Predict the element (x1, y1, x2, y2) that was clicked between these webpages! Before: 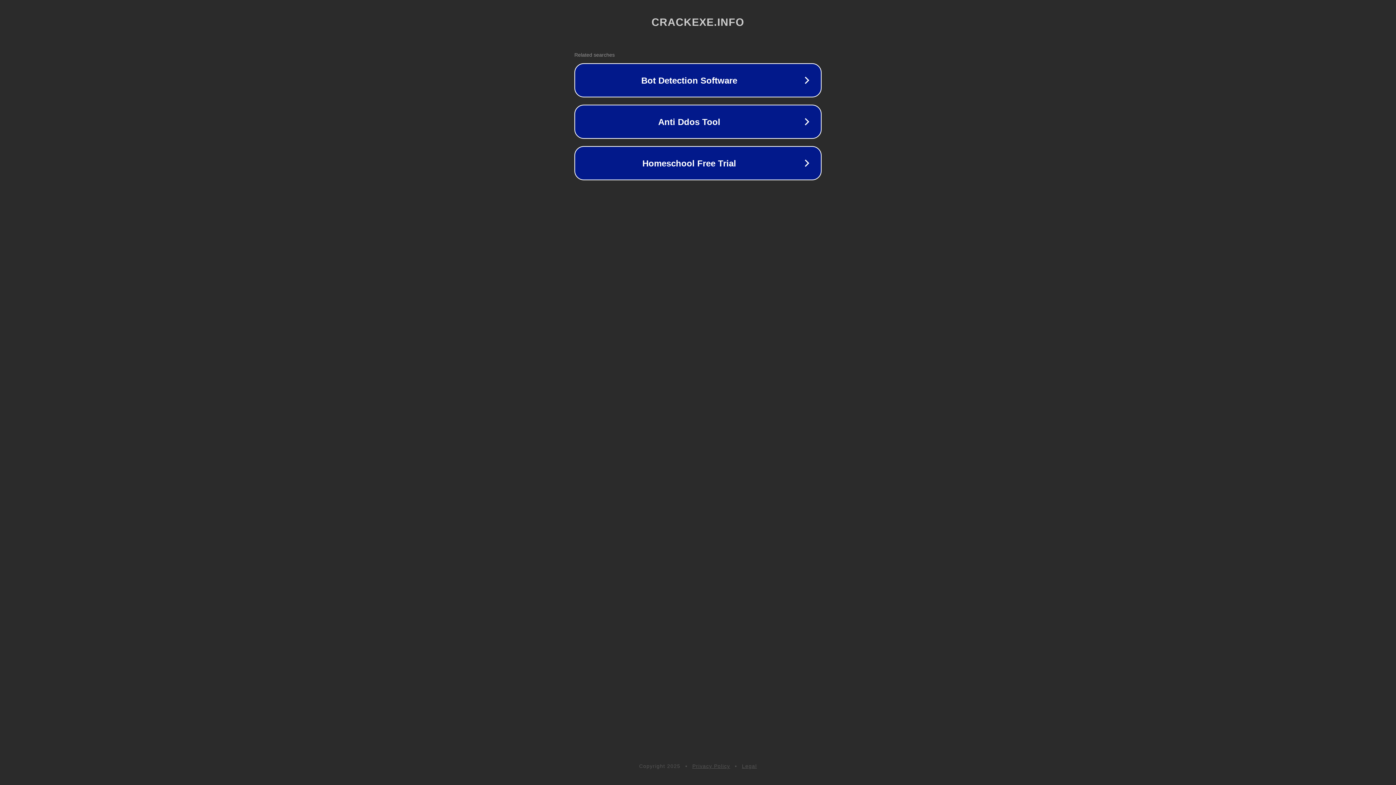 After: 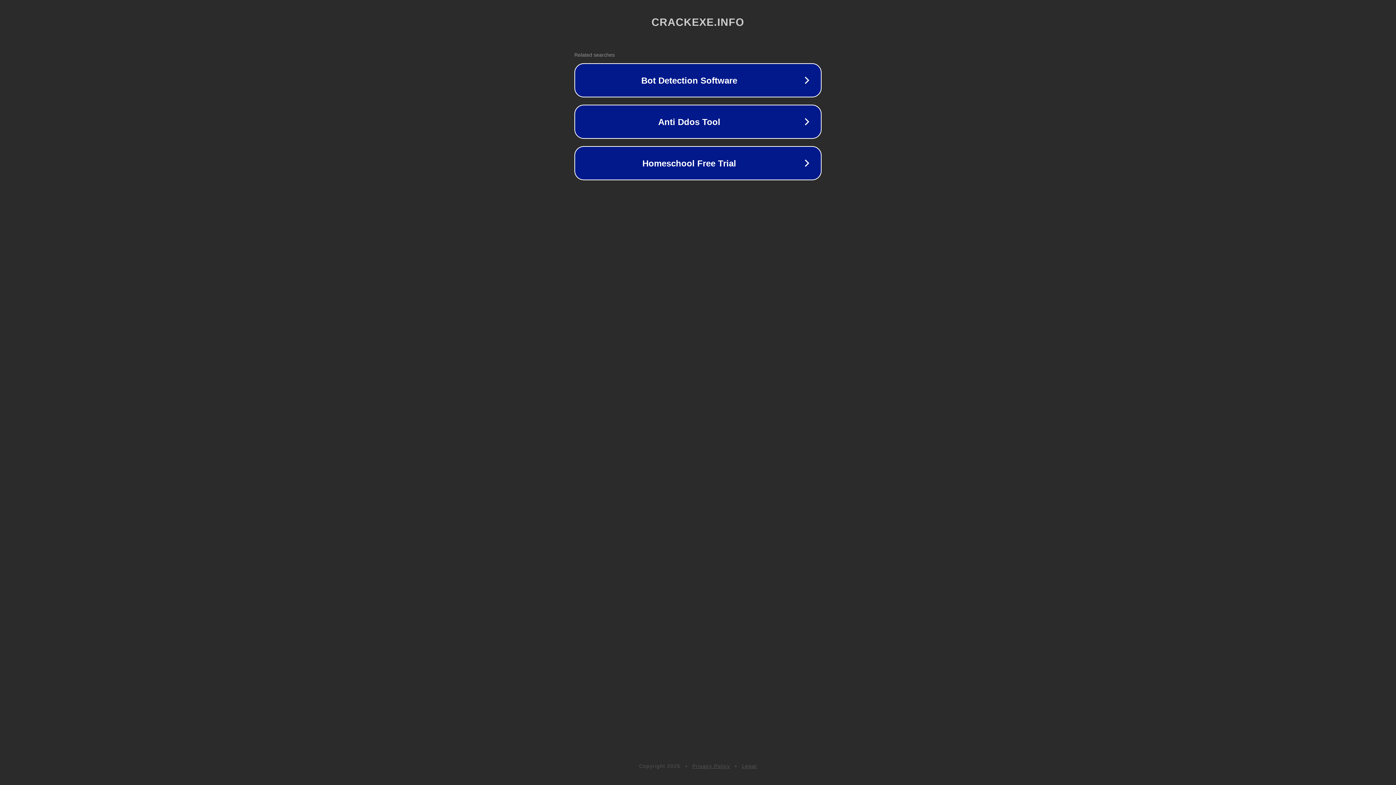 Action: label: Privacy Policy bbox: (692, 763, 730, 769)